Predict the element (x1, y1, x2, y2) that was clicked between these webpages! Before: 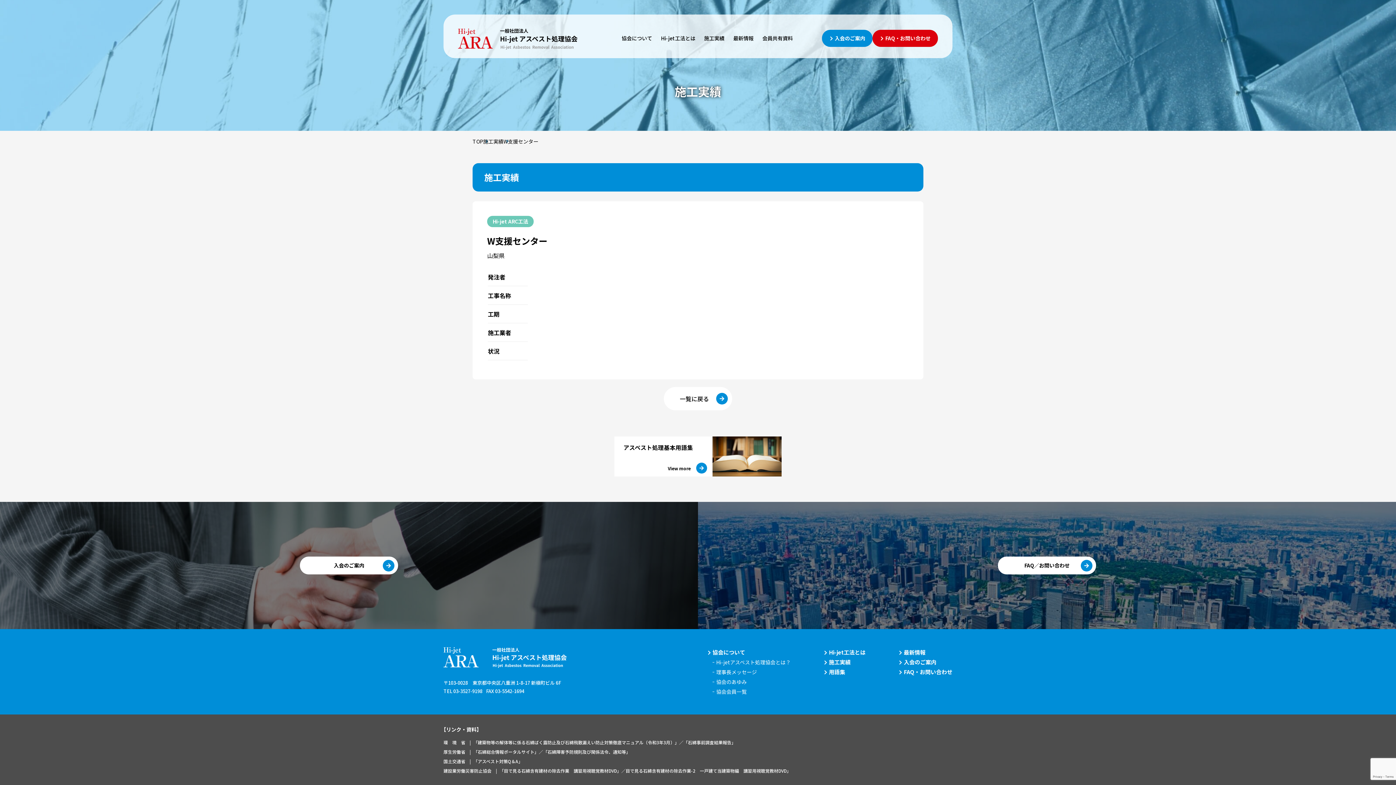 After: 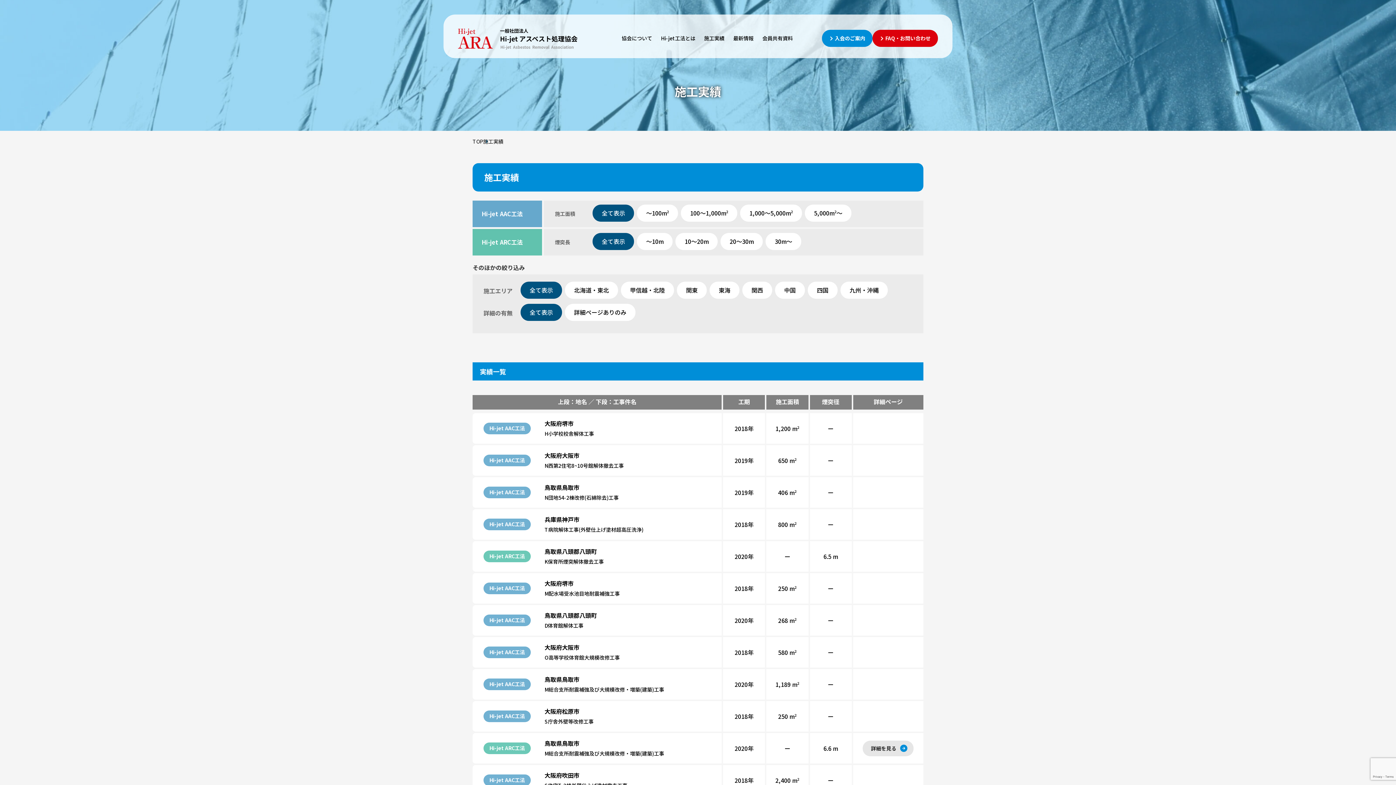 Action: bbox: (704, 34, 724, 42) label: 施工実績